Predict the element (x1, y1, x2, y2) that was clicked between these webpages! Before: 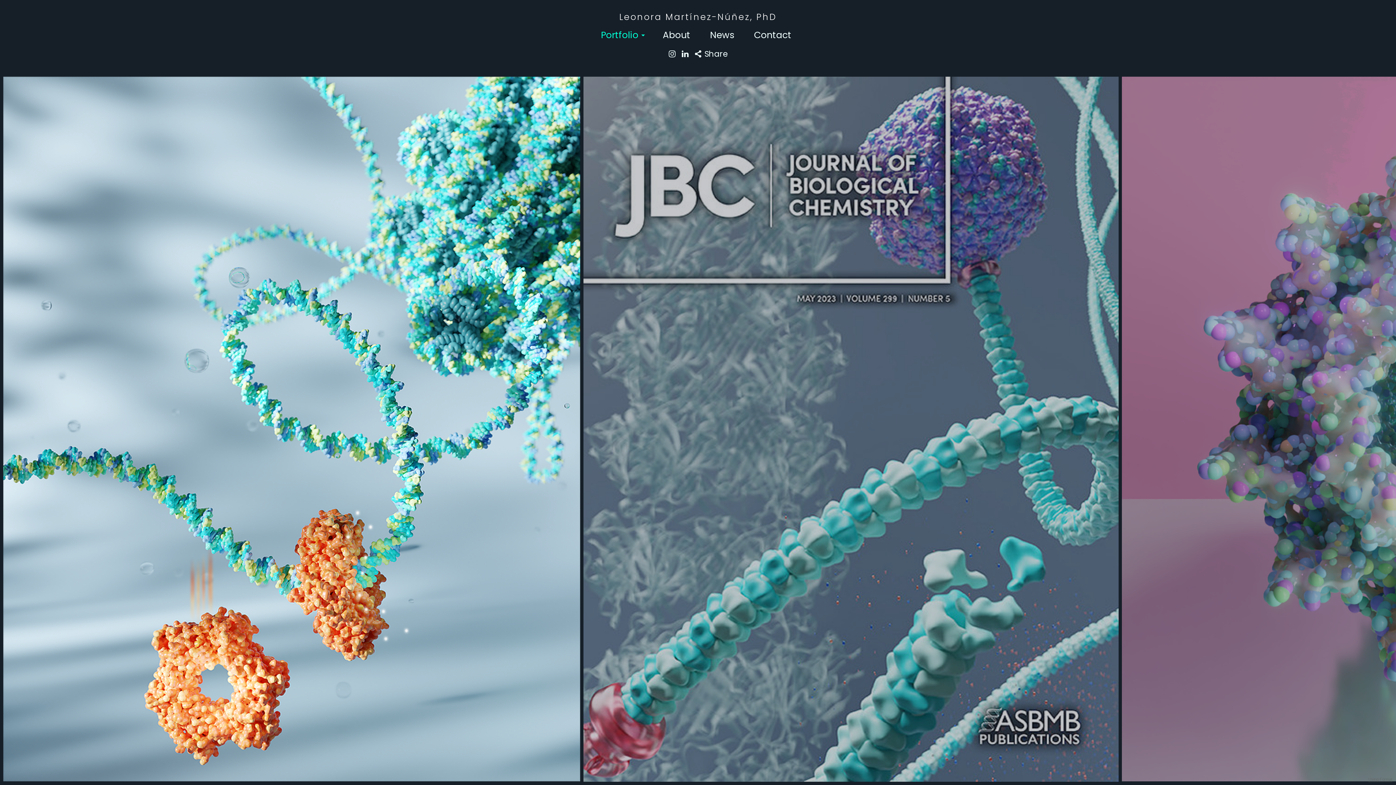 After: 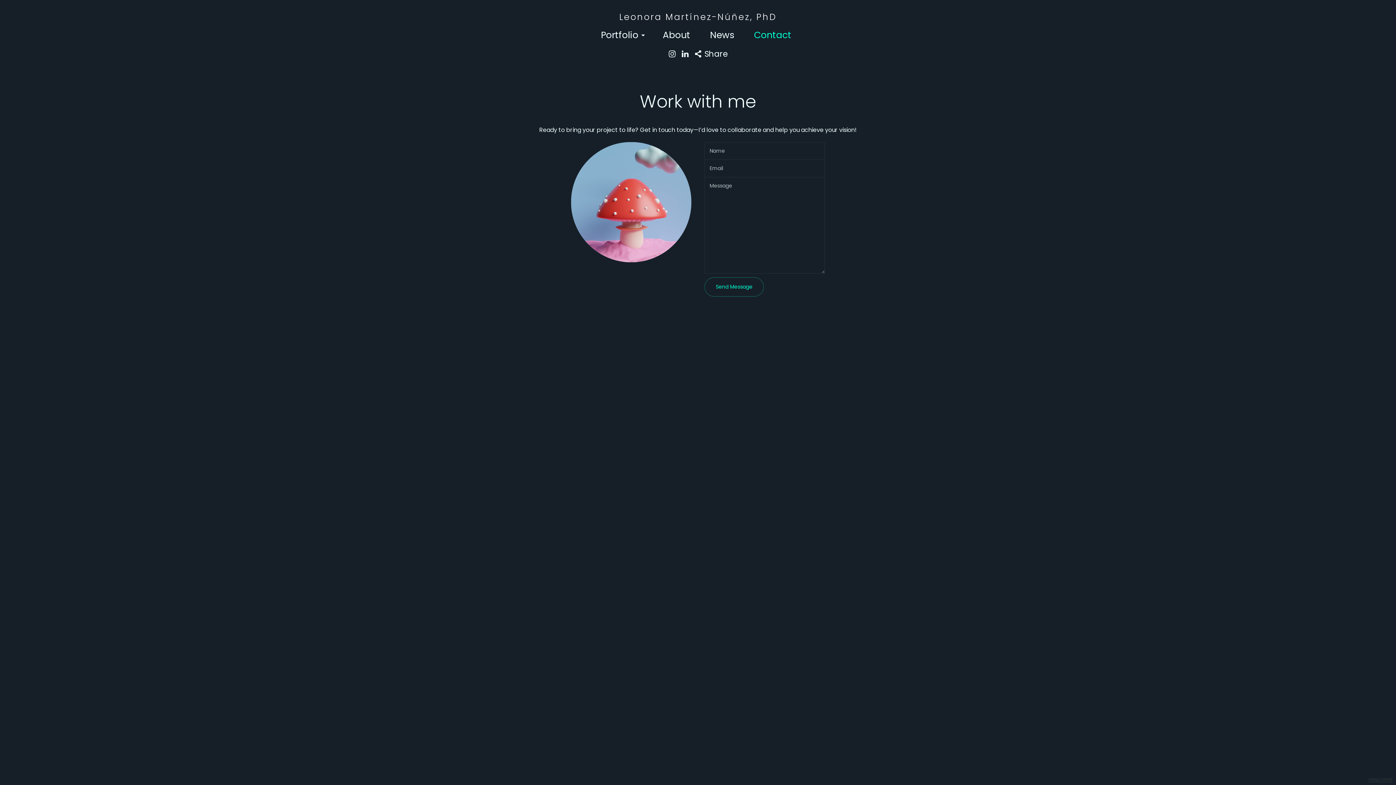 Action: bbox: (748, 27, 797, 42) label: Contact